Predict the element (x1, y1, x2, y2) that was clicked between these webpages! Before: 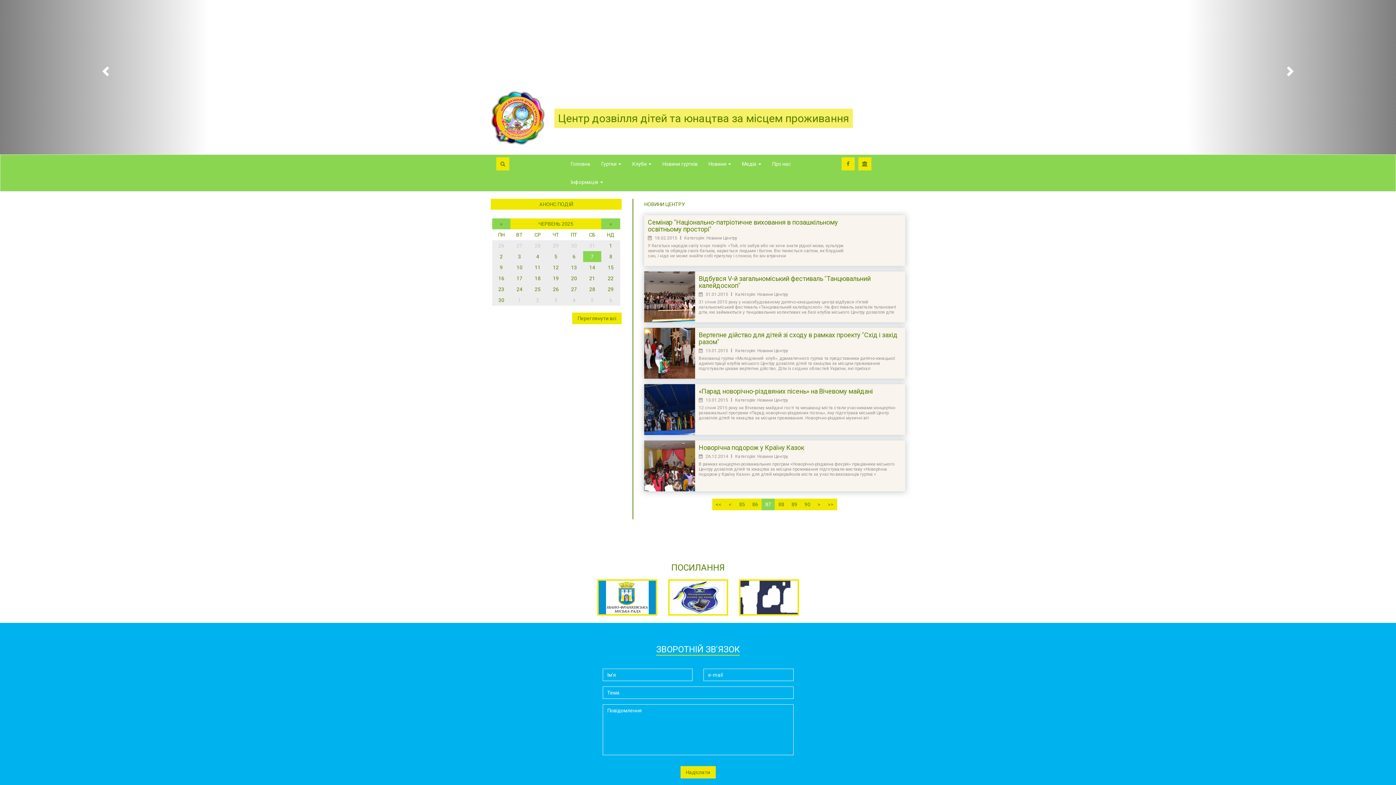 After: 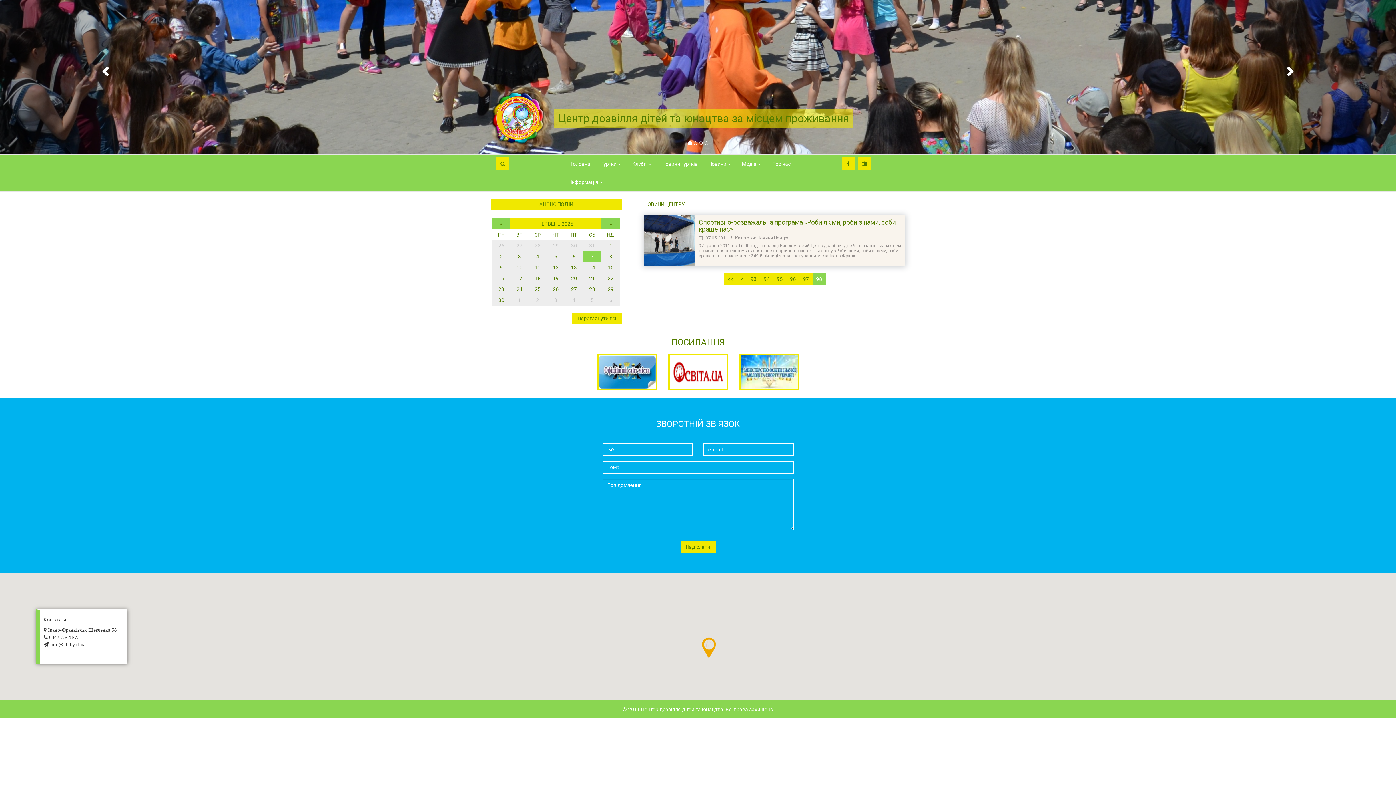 Action: bbox: (828, 501, 833, 507) label: >>